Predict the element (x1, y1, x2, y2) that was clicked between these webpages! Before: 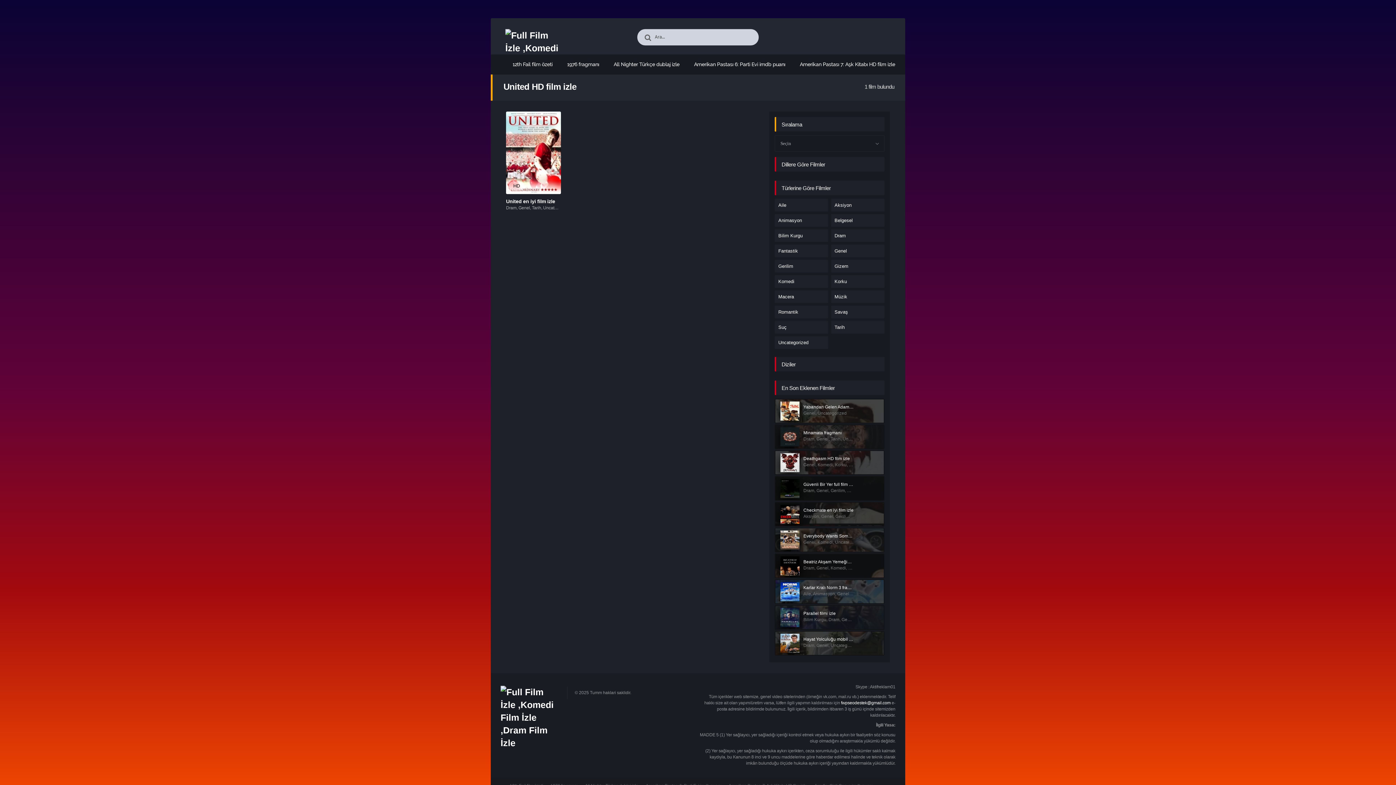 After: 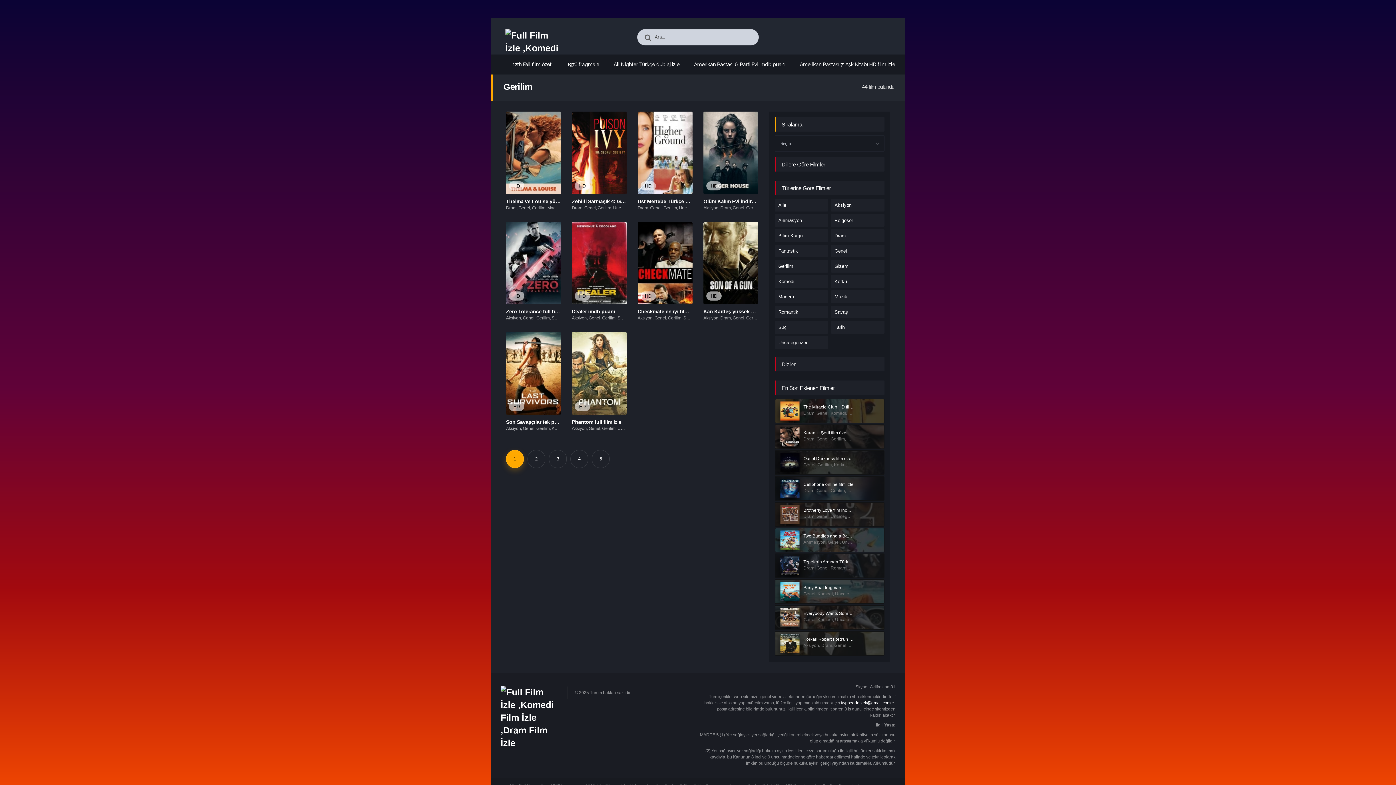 Action: label: Gerilim bbox: (774, 260, 828, 273)